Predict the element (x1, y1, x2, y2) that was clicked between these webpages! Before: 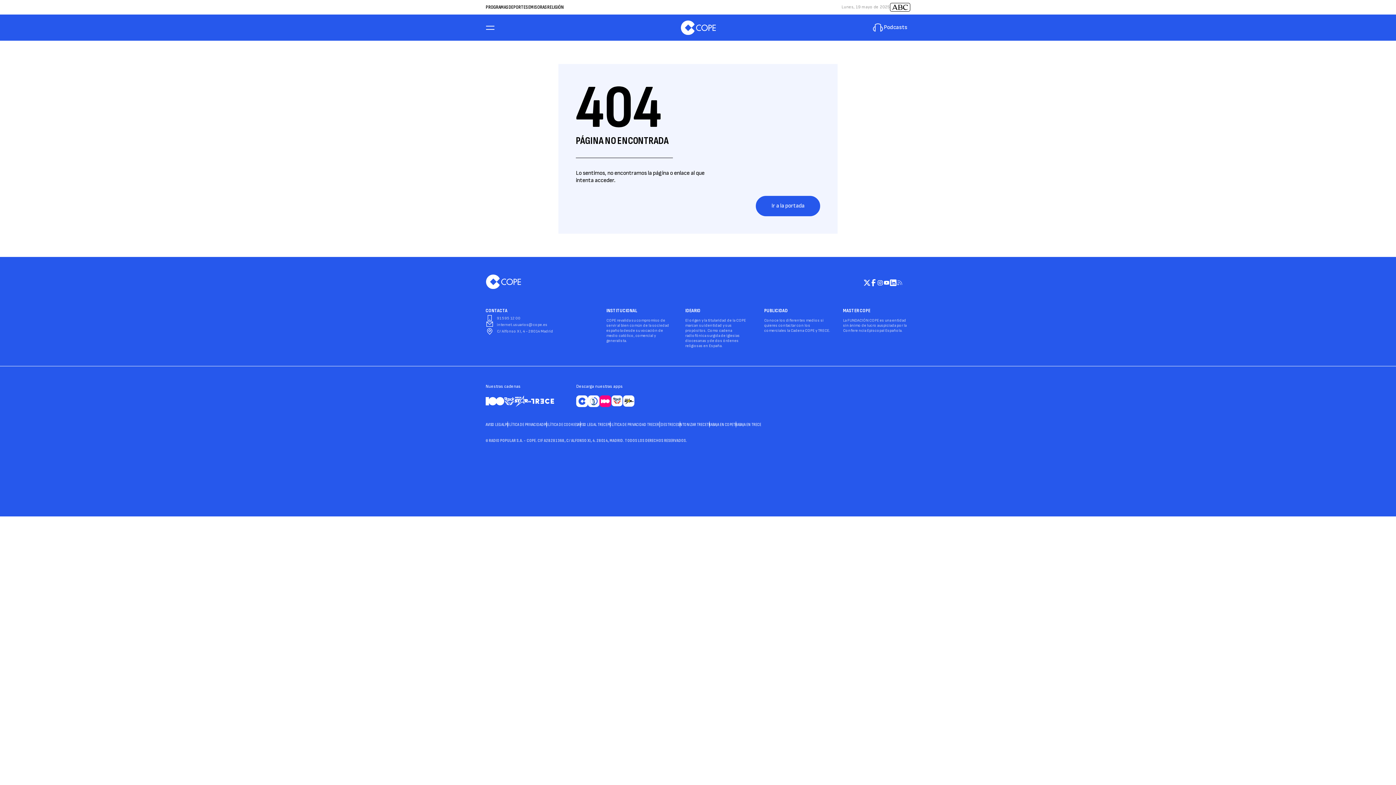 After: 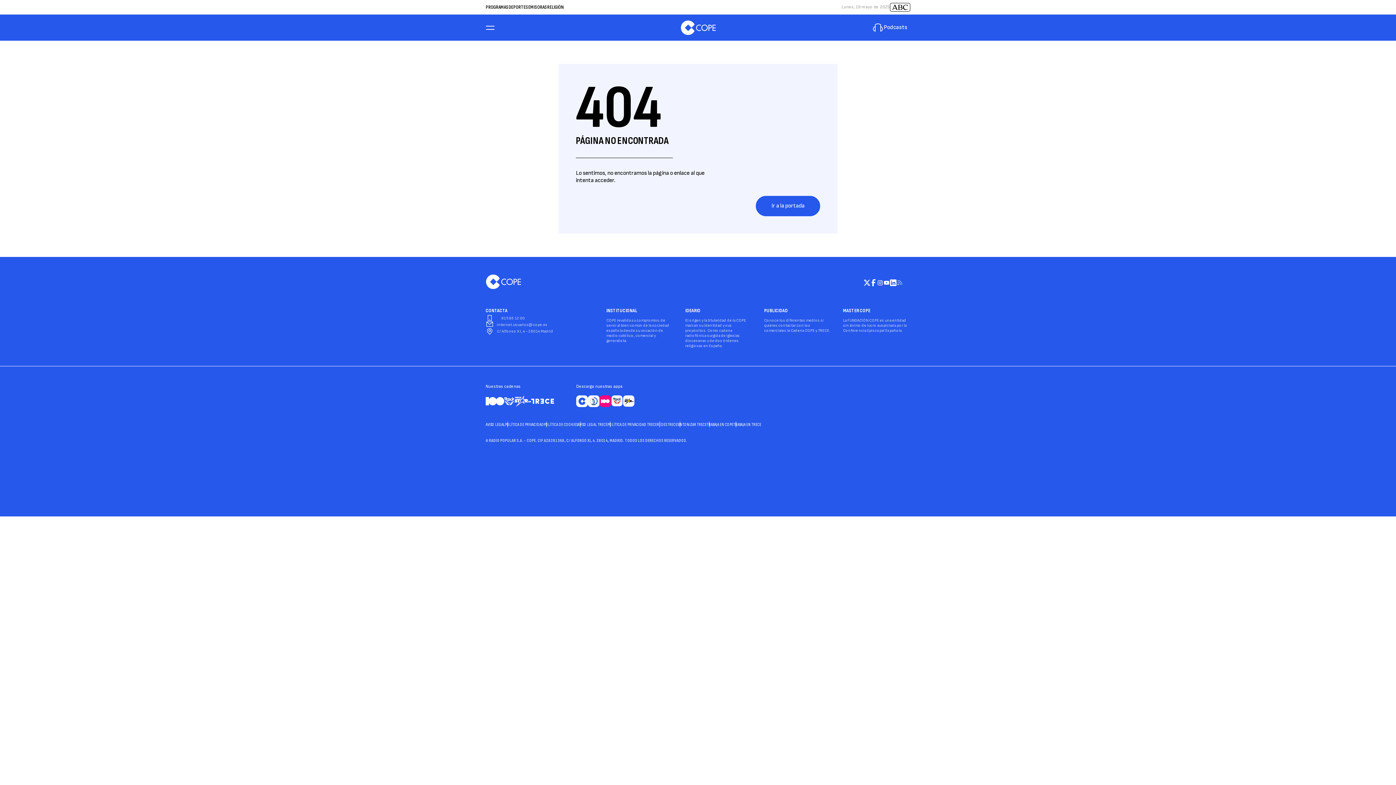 Action: bbox: (497, 315, 553, 321) label: 91 595 12 00